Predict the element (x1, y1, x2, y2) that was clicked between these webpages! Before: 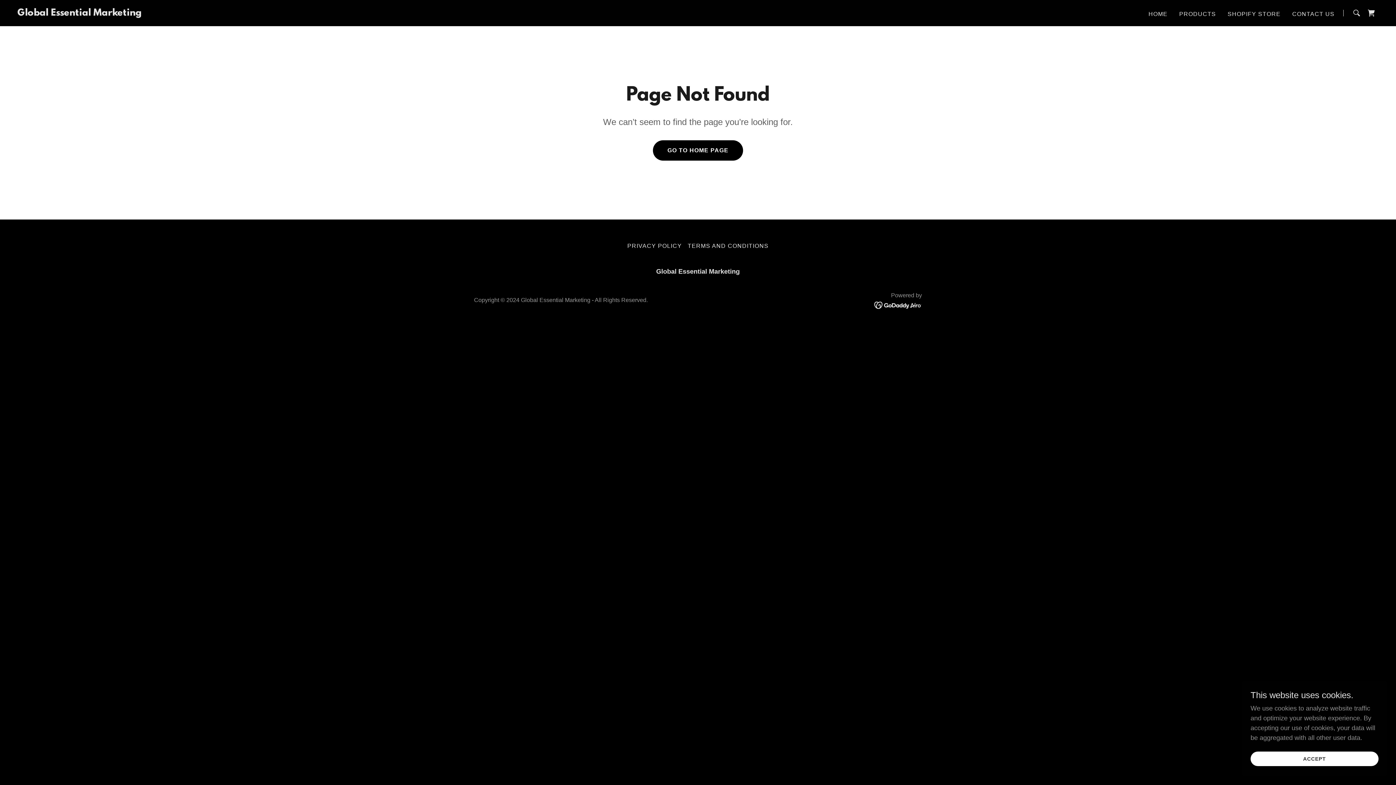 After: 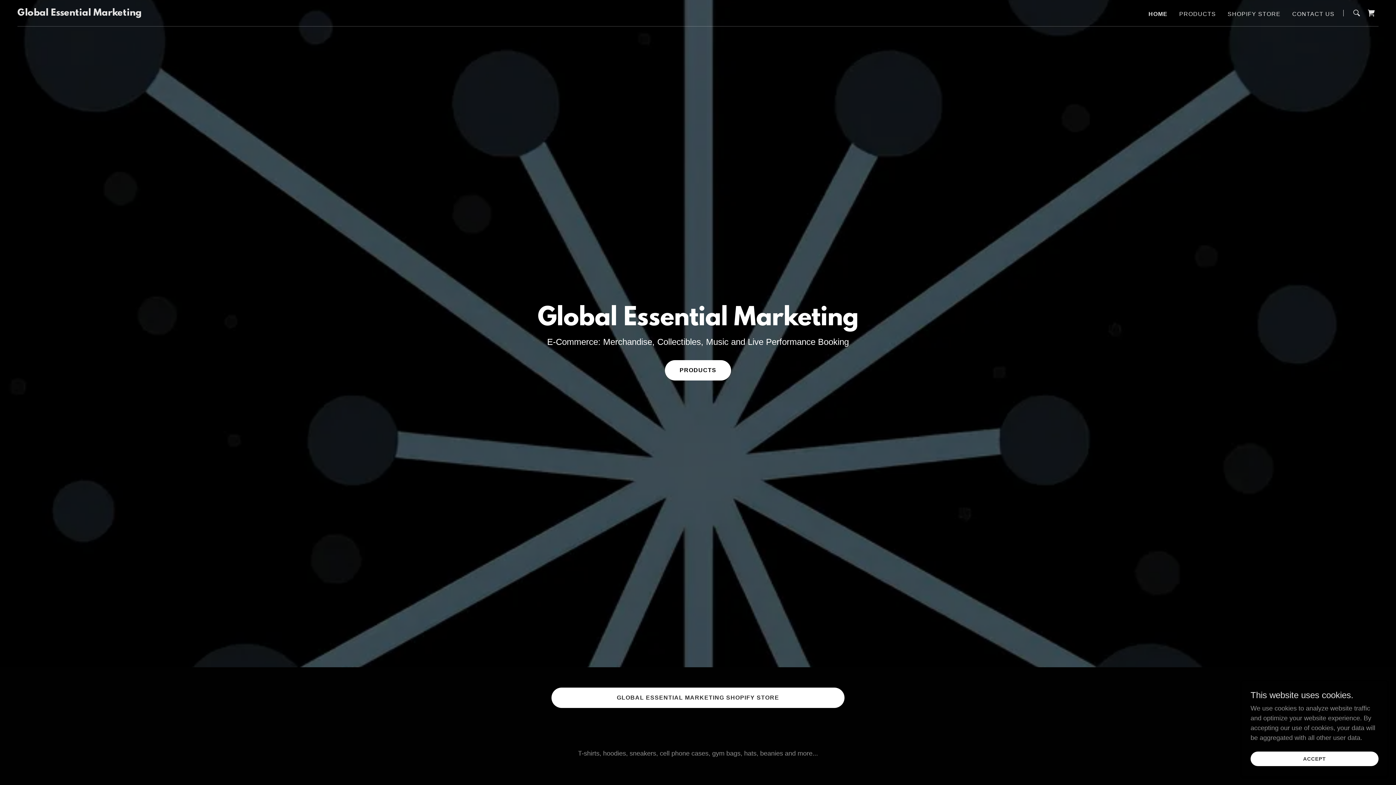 Action: label: HOME bbox: (1146, 7, 1170, 20)